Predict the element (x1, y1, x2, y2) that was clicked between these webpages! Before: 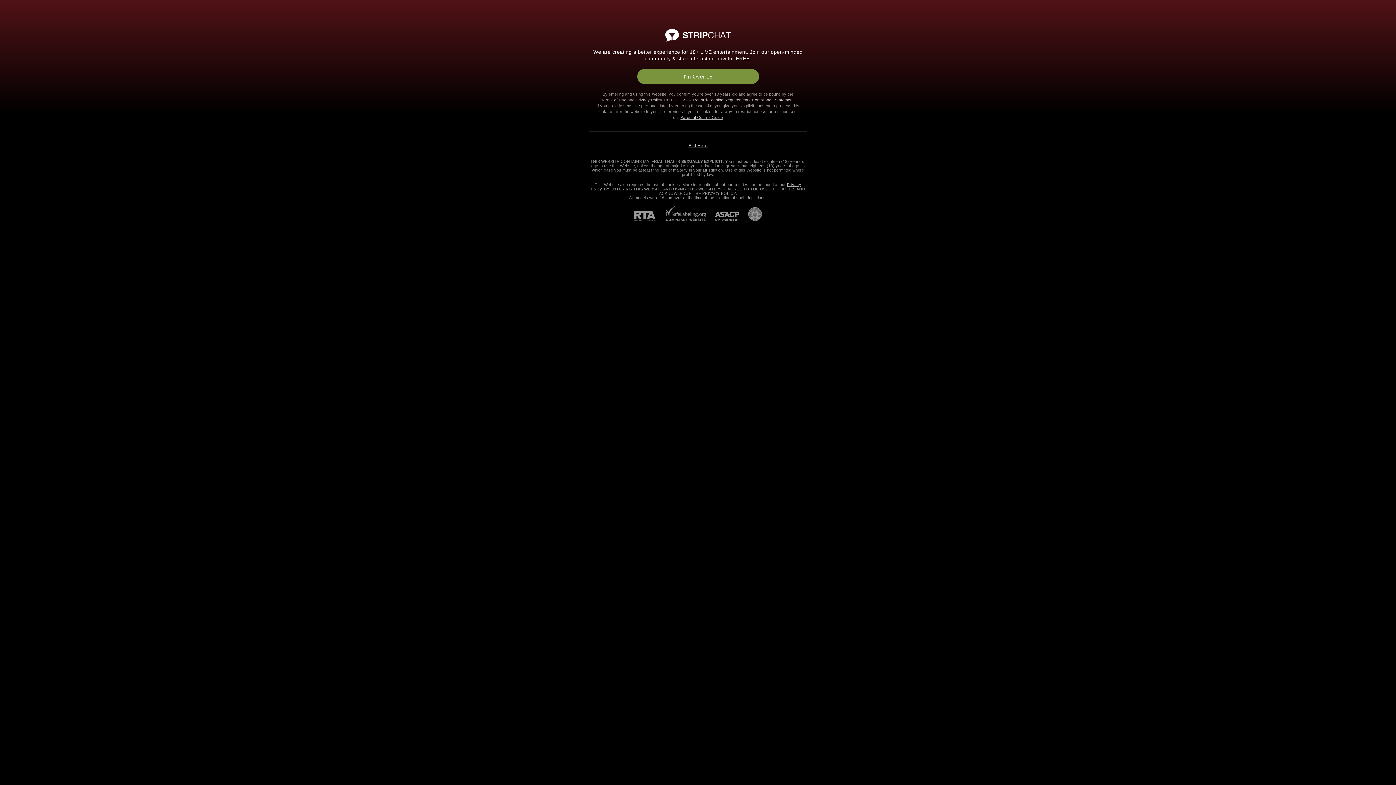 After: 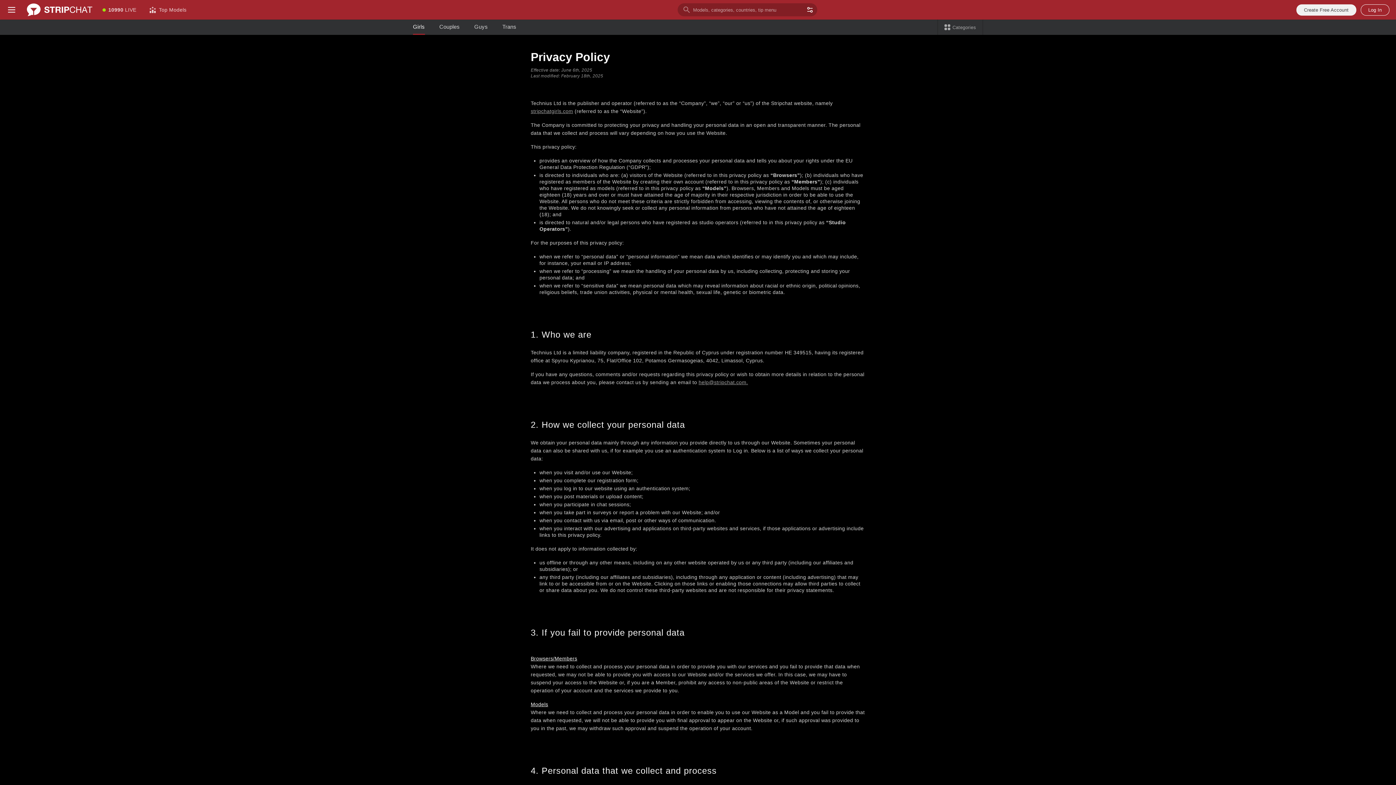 Action: bbox: (635, 97, 662, 102) label: Privacy Policy